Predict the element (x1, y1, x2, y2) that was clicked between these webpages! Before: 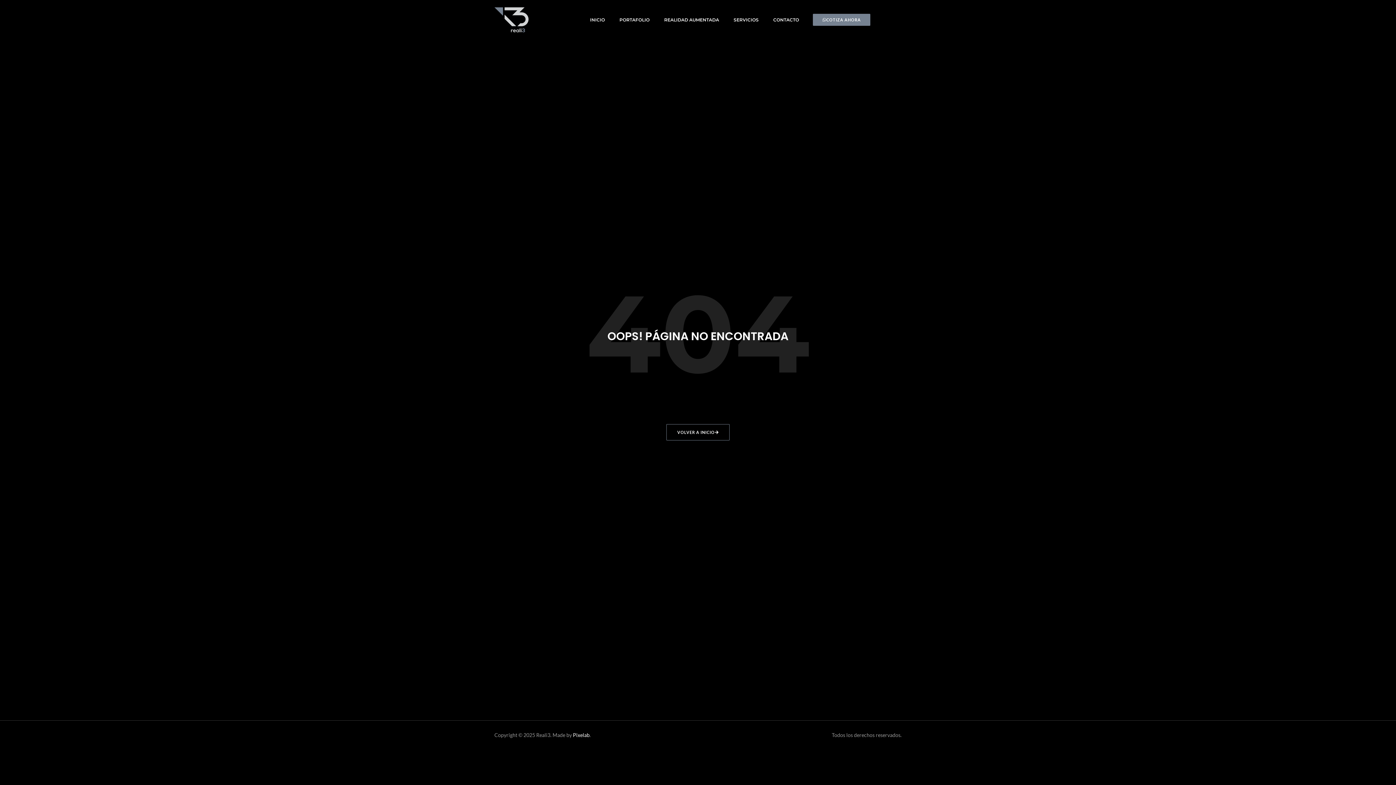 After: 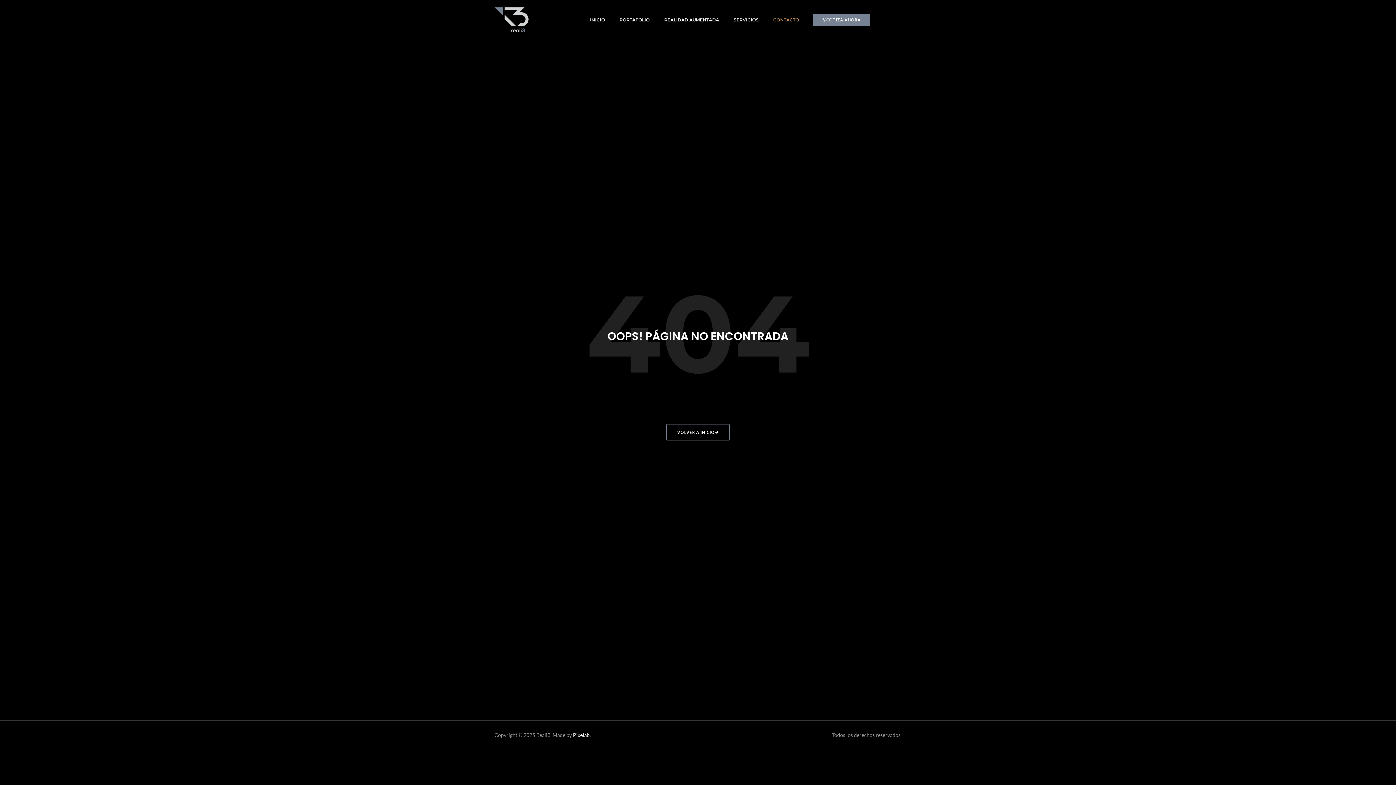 Action: label: CONTACTO bbox: (766, 11, 806, 28)